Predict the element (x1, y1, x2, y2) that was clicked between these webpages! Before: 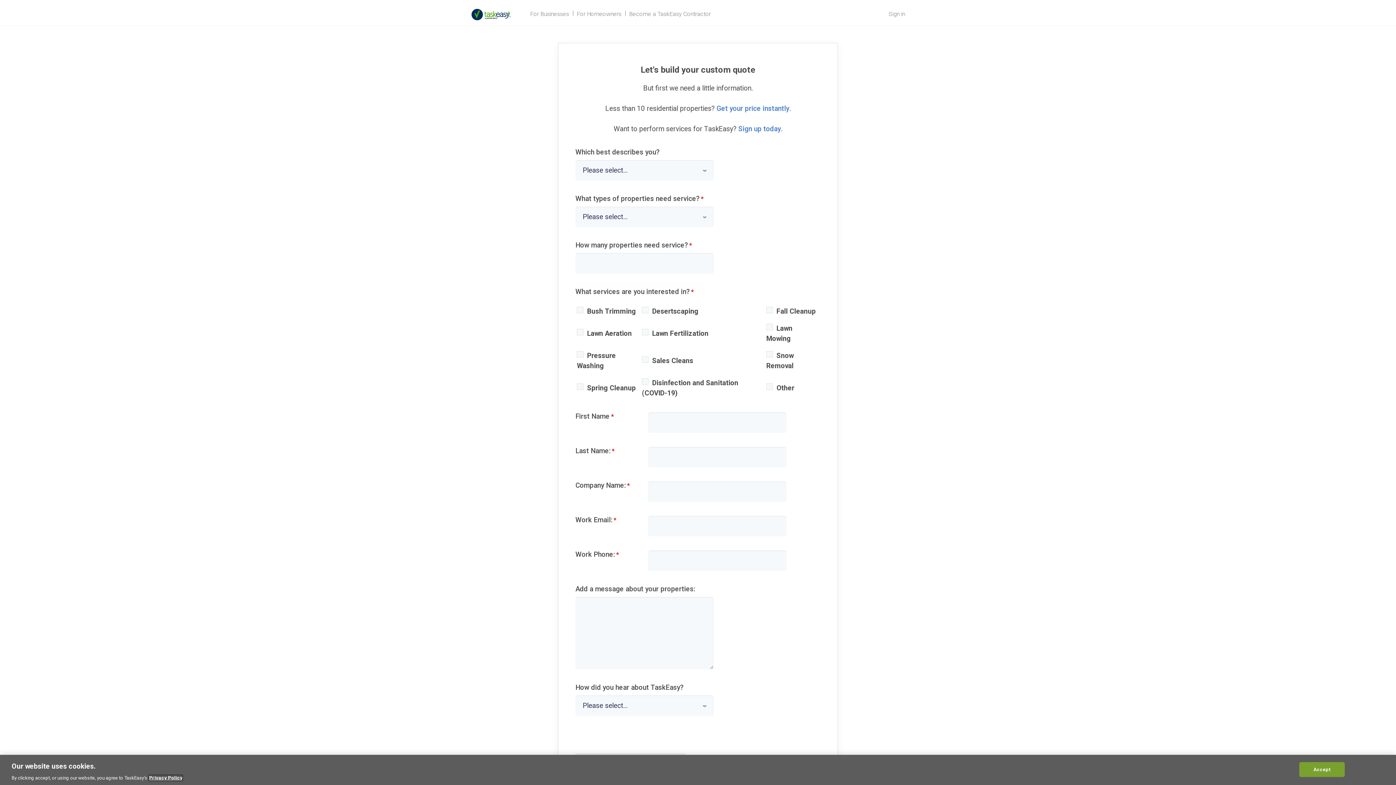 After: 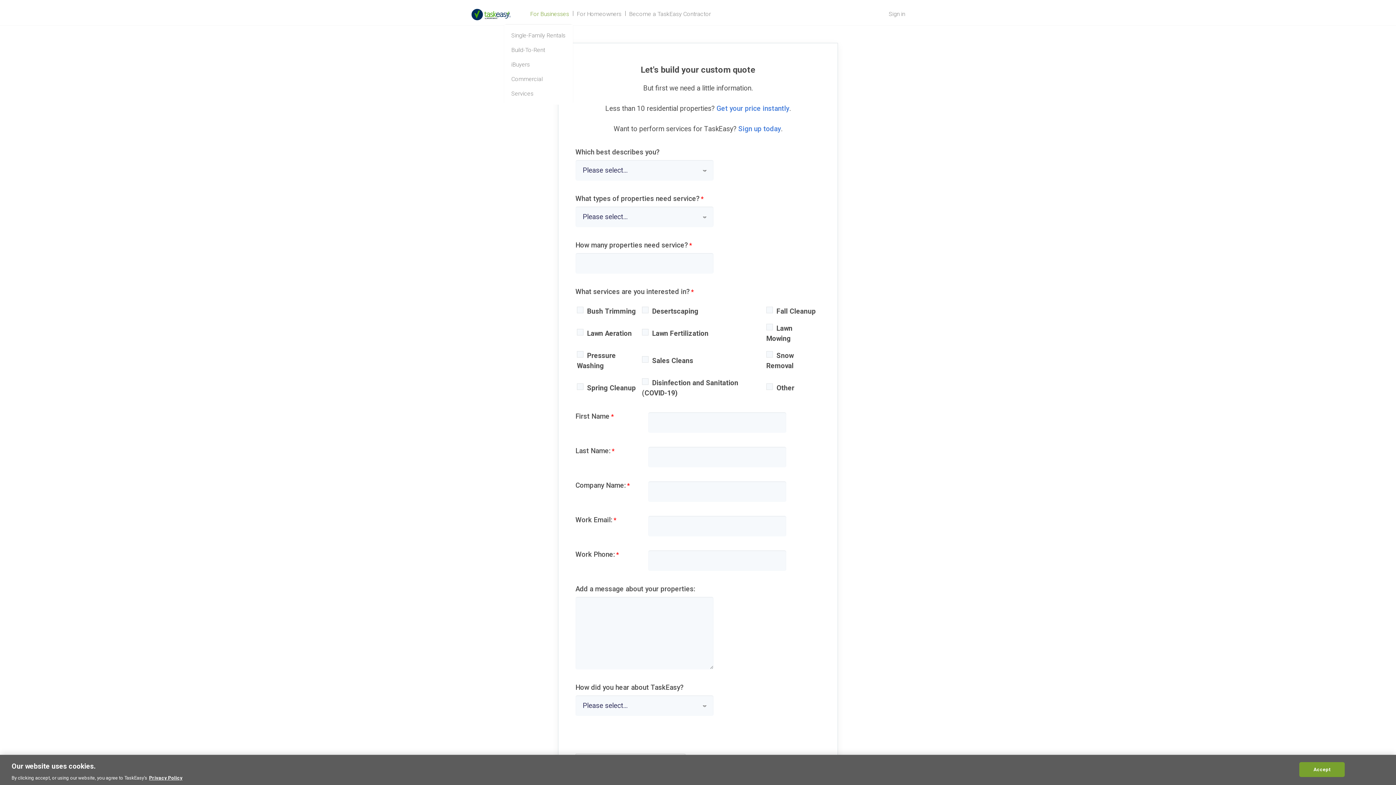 Action: bbox: (526, 10, 572, 17) label: For Businesses